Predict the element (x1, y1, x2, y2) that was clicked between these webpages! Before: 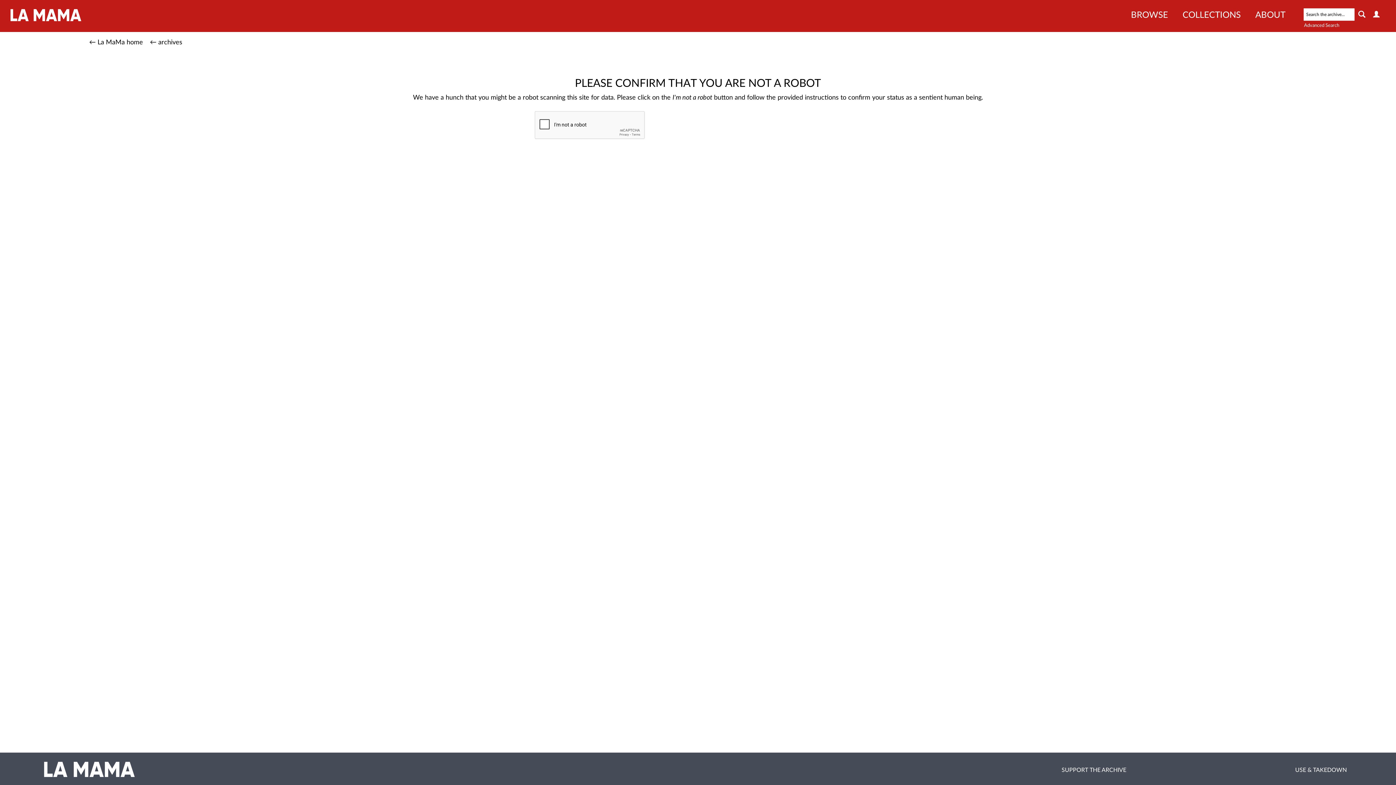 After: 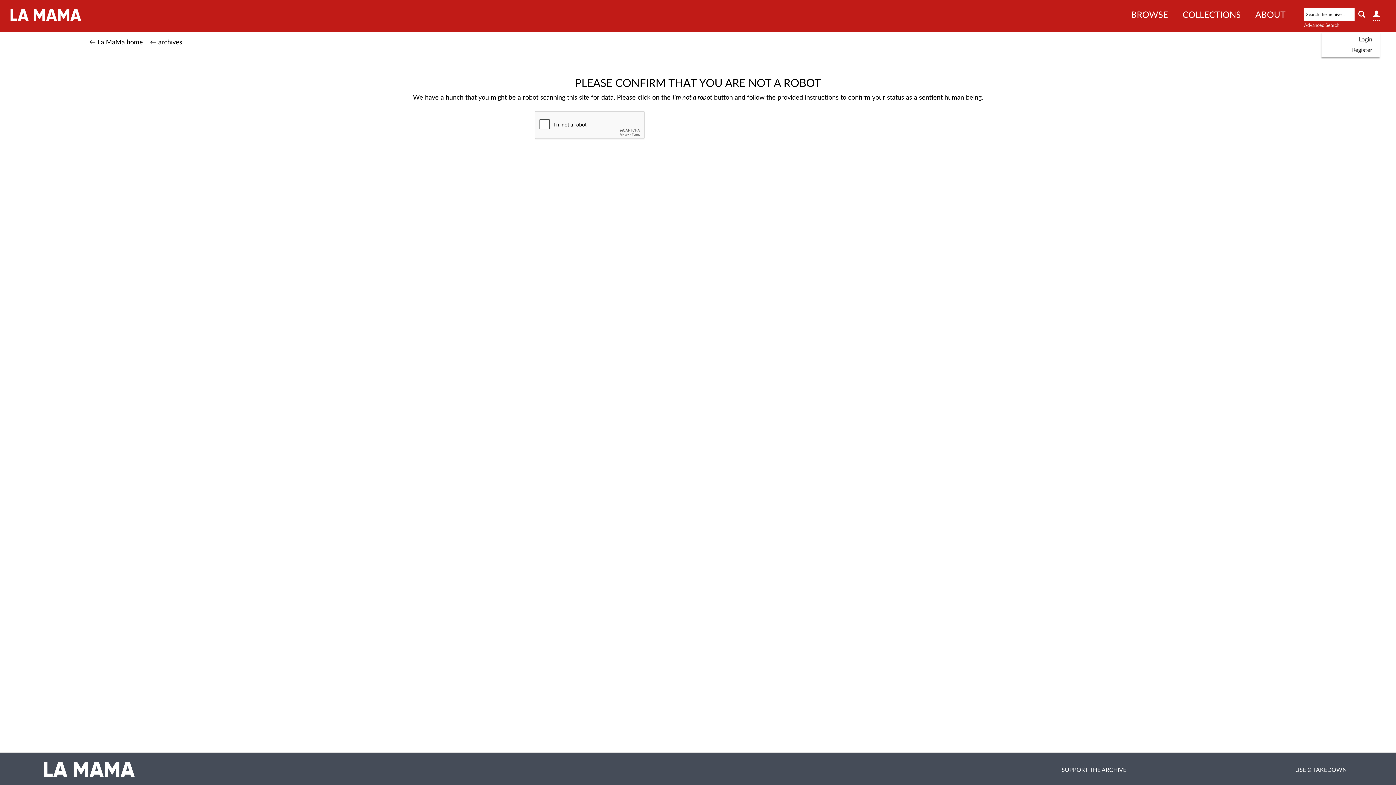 Action: bbox: (1373, 9, 1380, 20)